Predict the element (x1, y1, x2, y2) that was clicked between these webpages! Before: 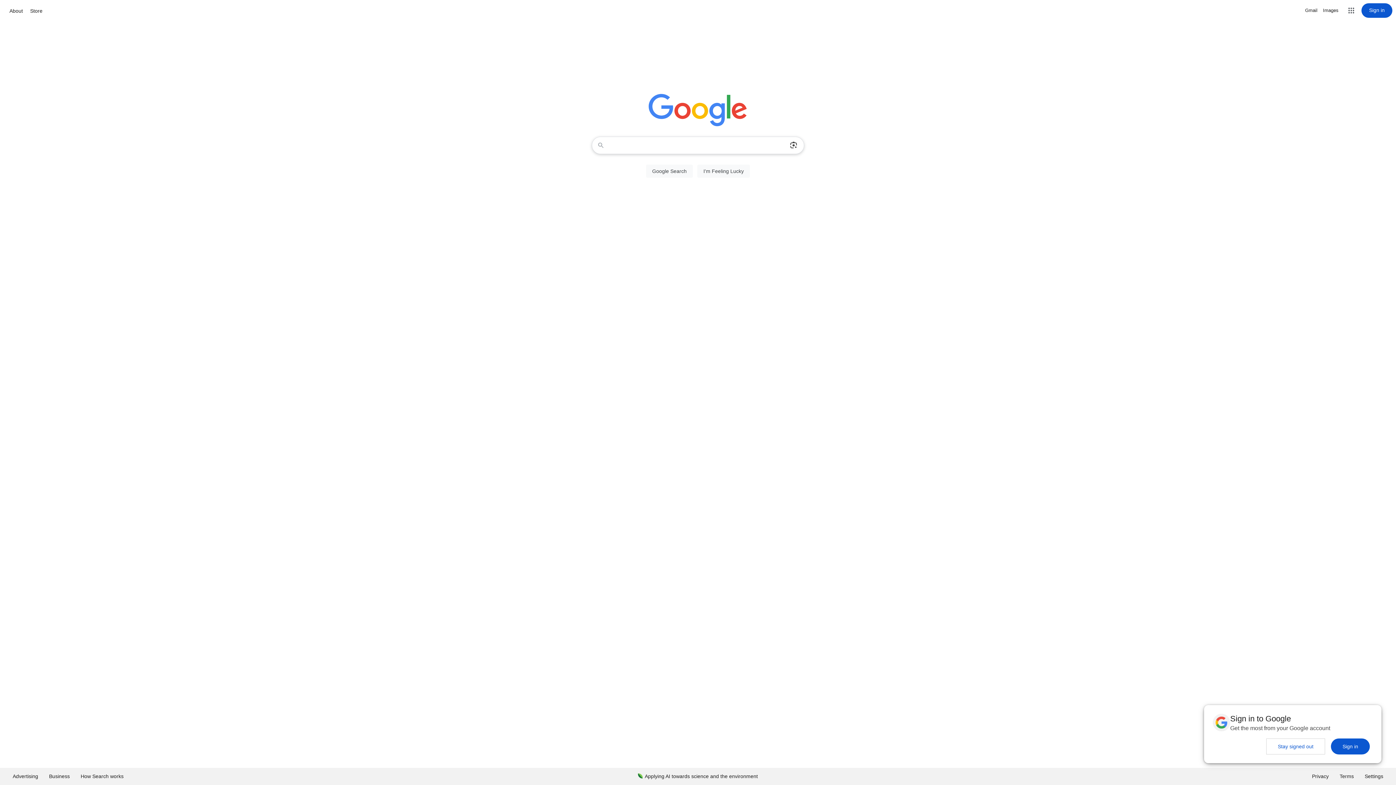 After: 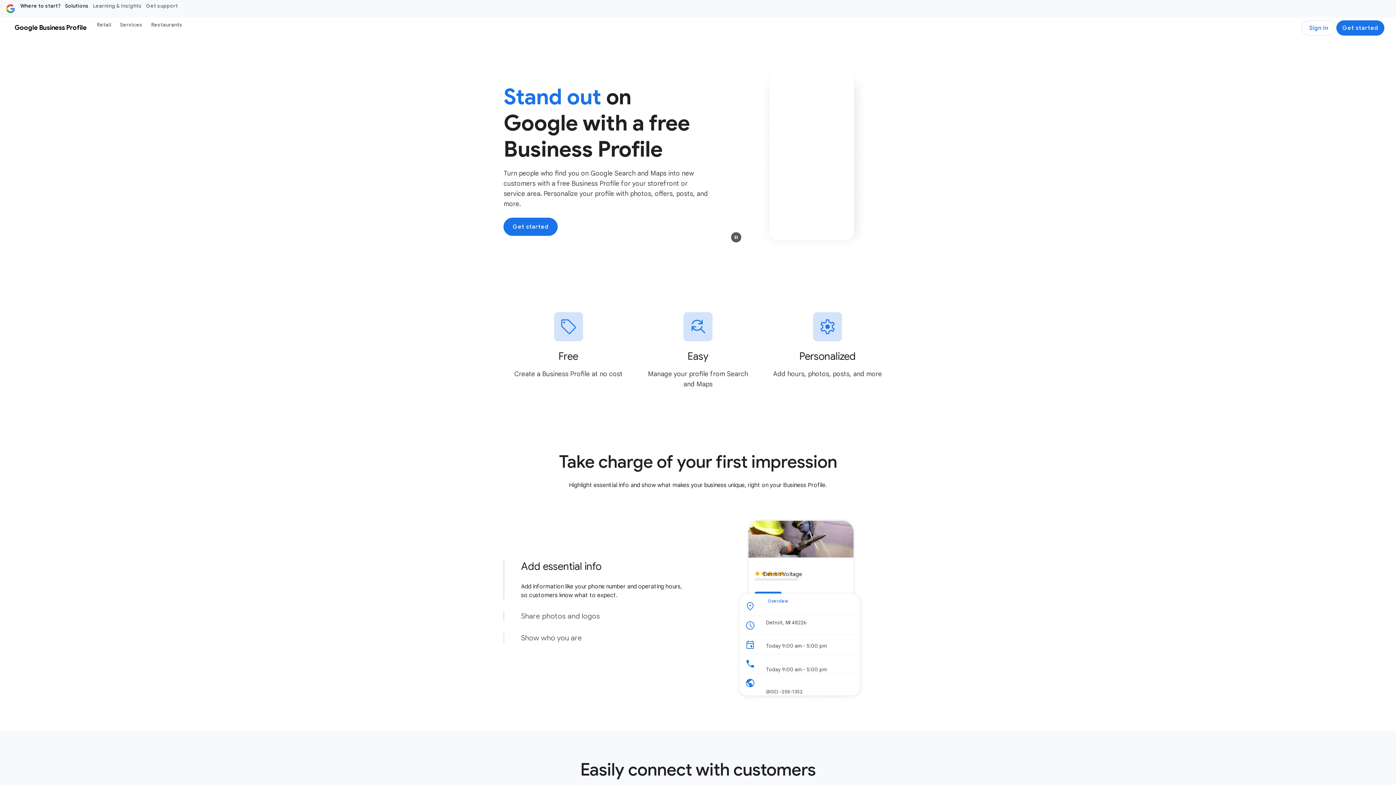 Action: bbox: (43, 768, 75, 785) label: Business